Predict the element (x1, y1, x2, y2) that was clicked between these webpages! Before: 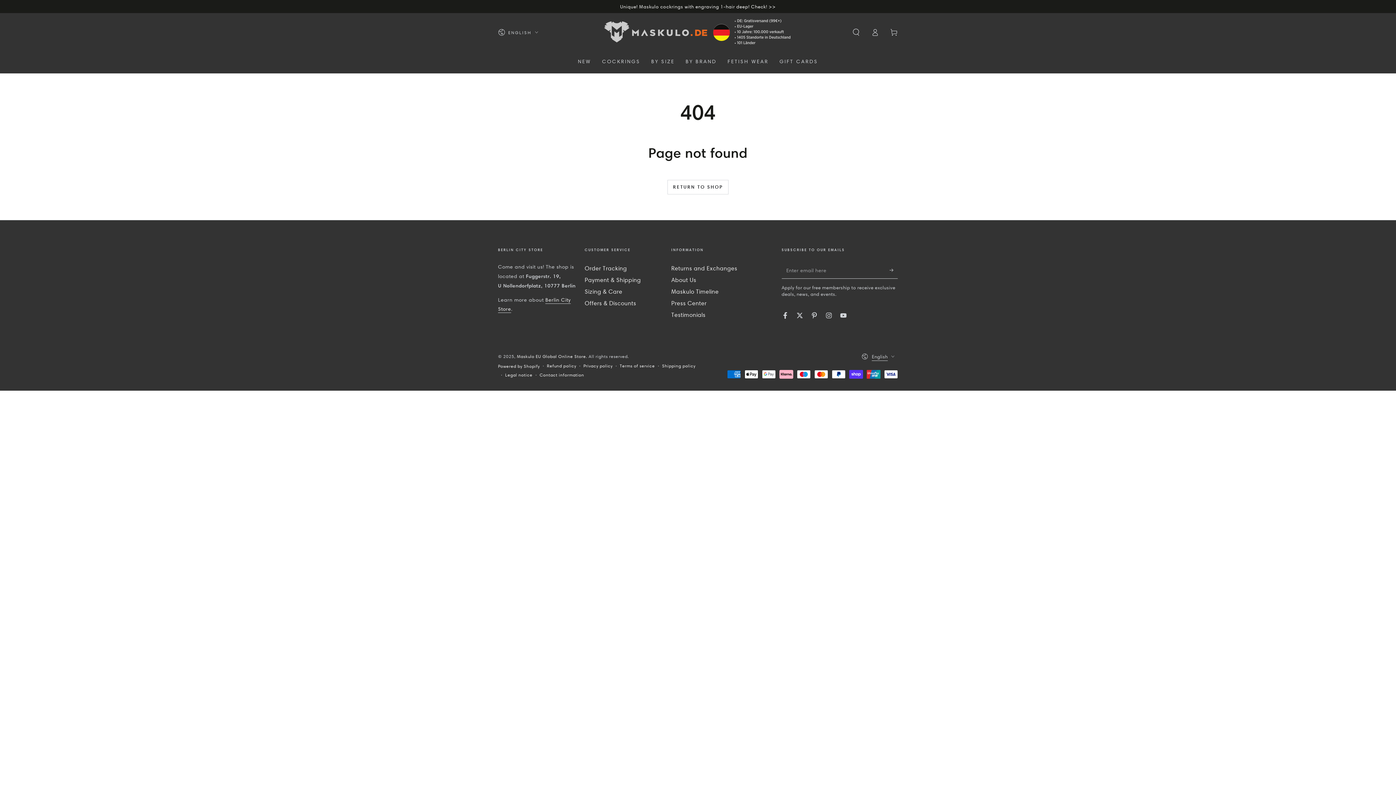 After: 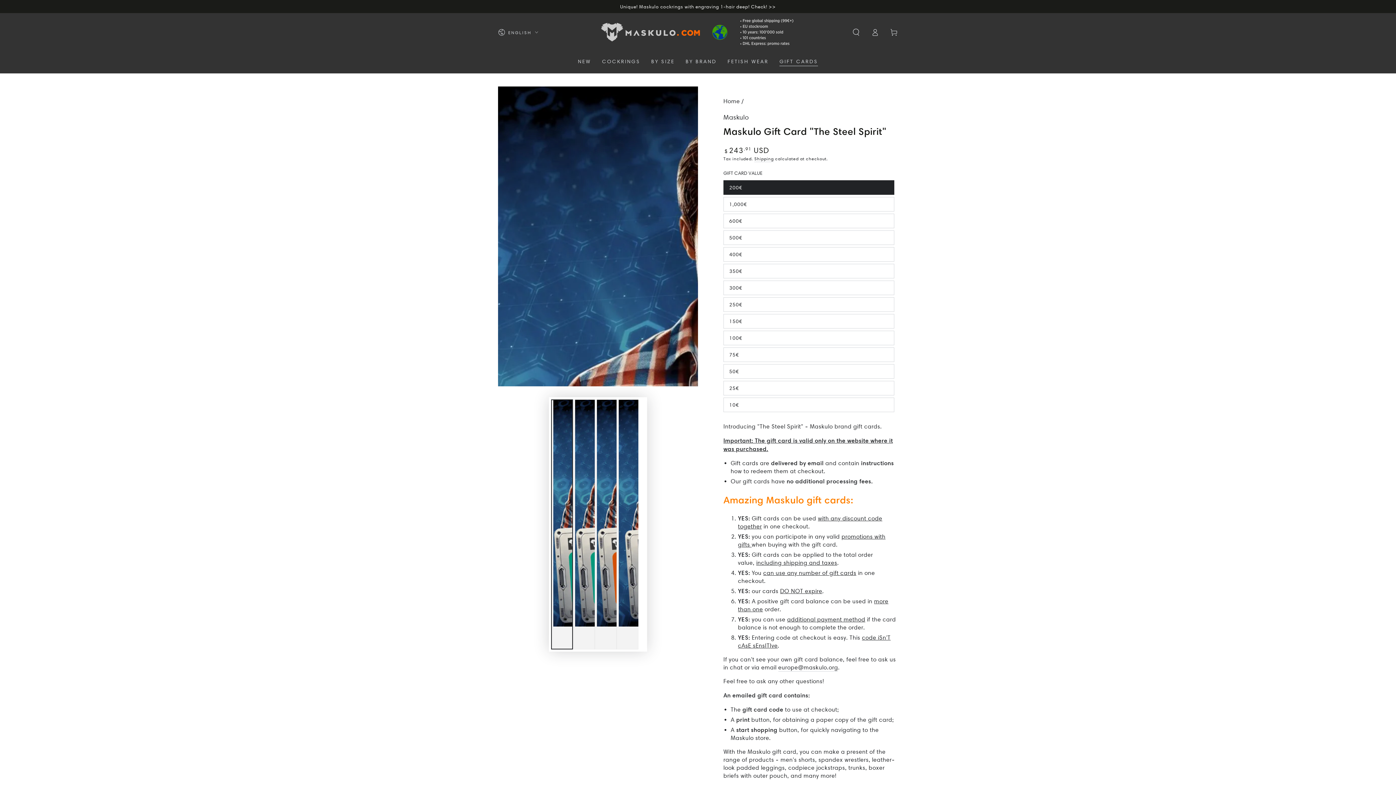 Action: label: GIFT CARDS bbox: (774, 52, 823, 70)